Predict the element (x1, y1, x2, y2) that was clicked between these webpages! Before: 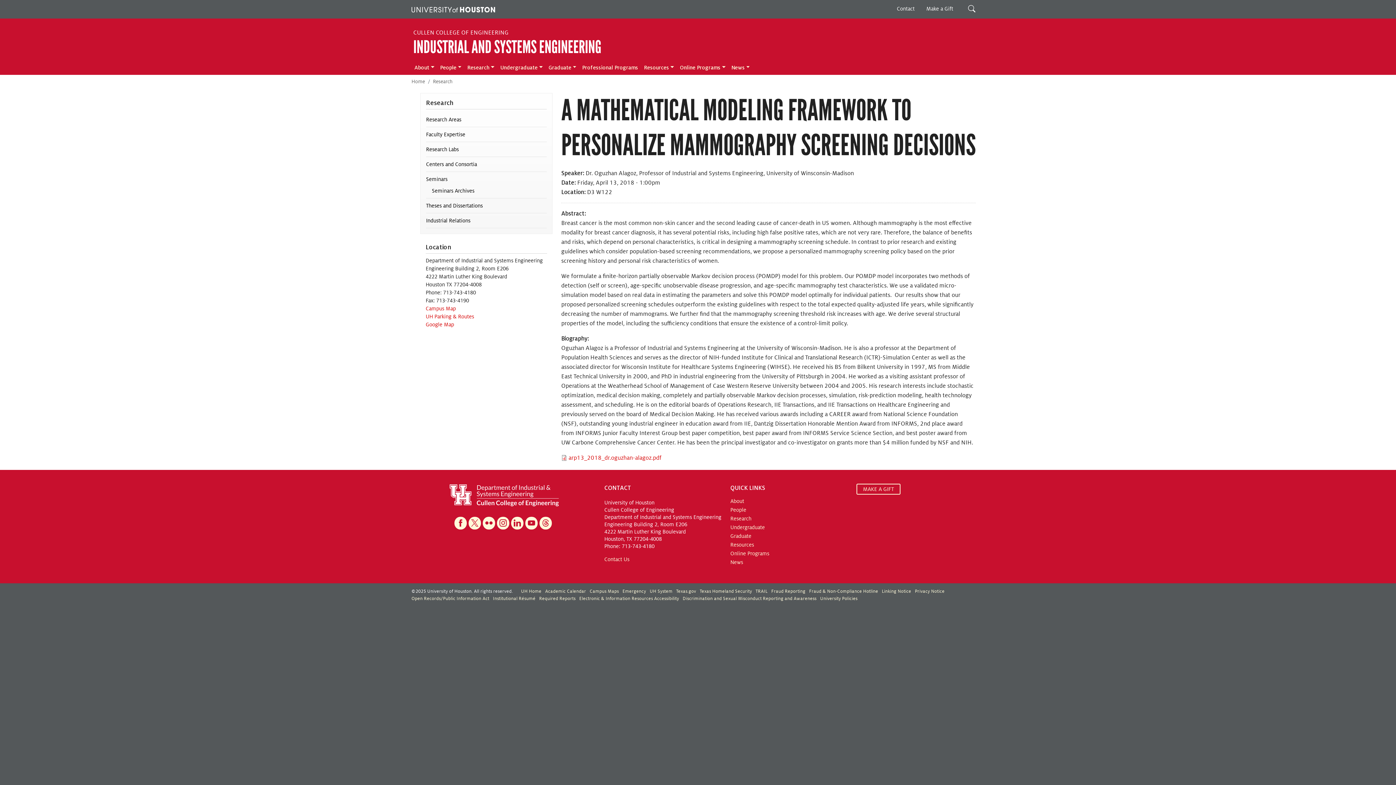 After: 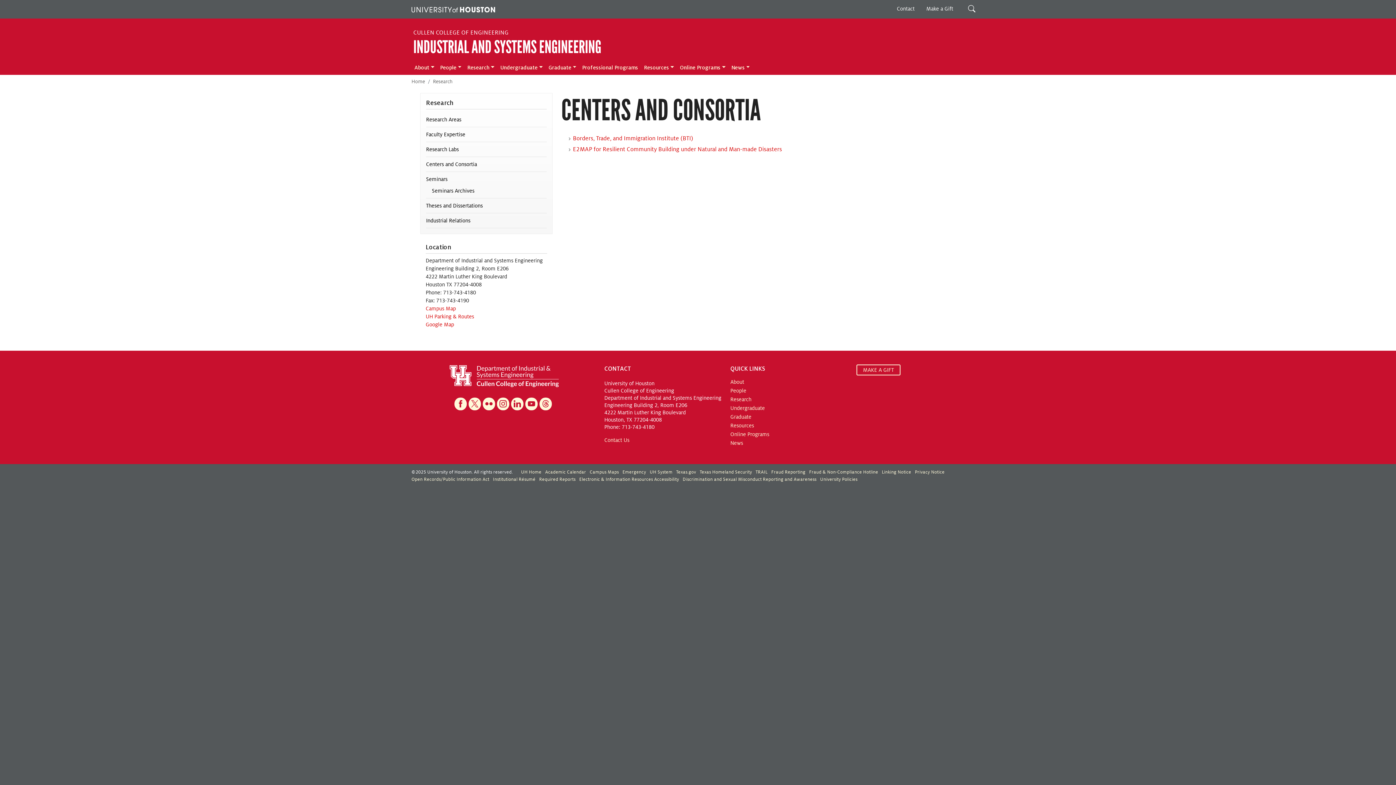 Action: bbox: (426, 157, 546, 171) label: Centers and Consortia